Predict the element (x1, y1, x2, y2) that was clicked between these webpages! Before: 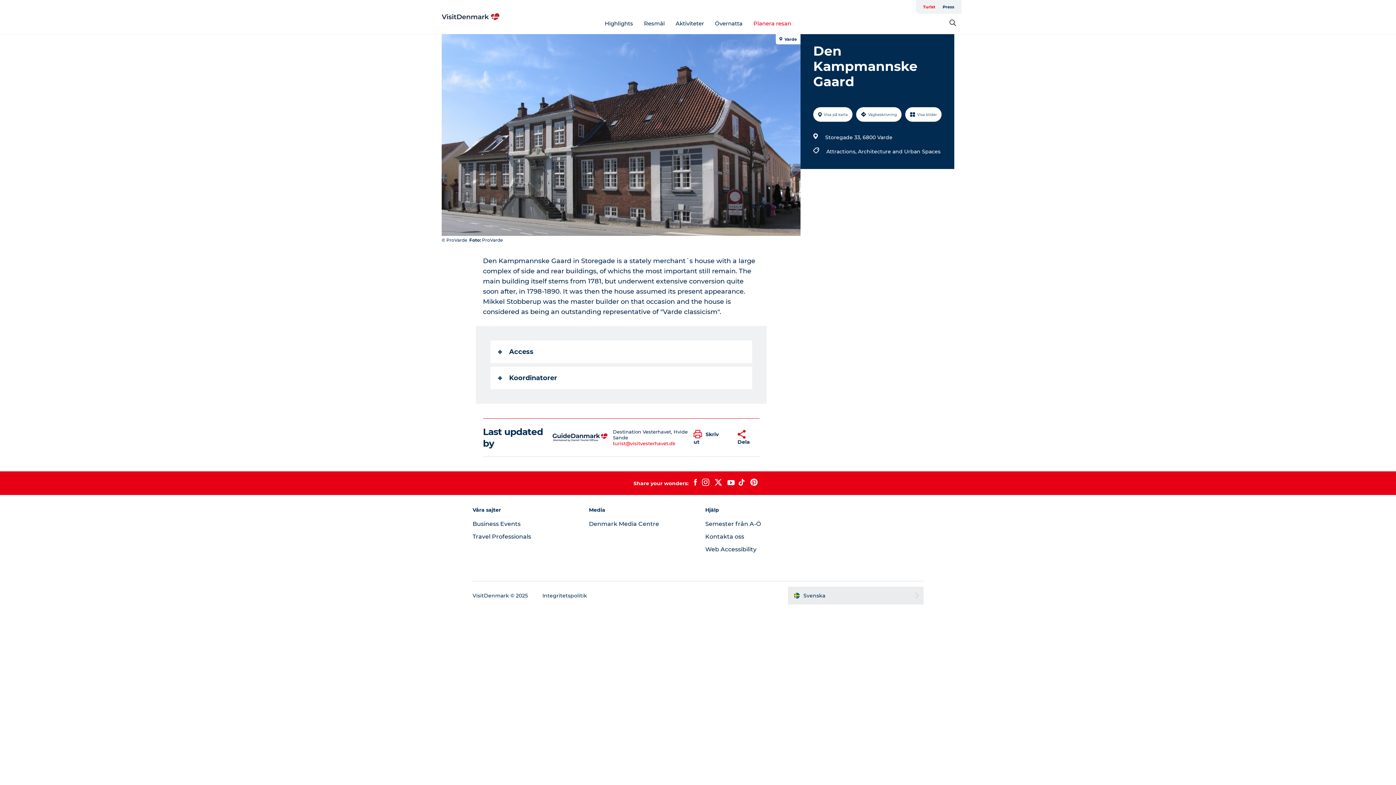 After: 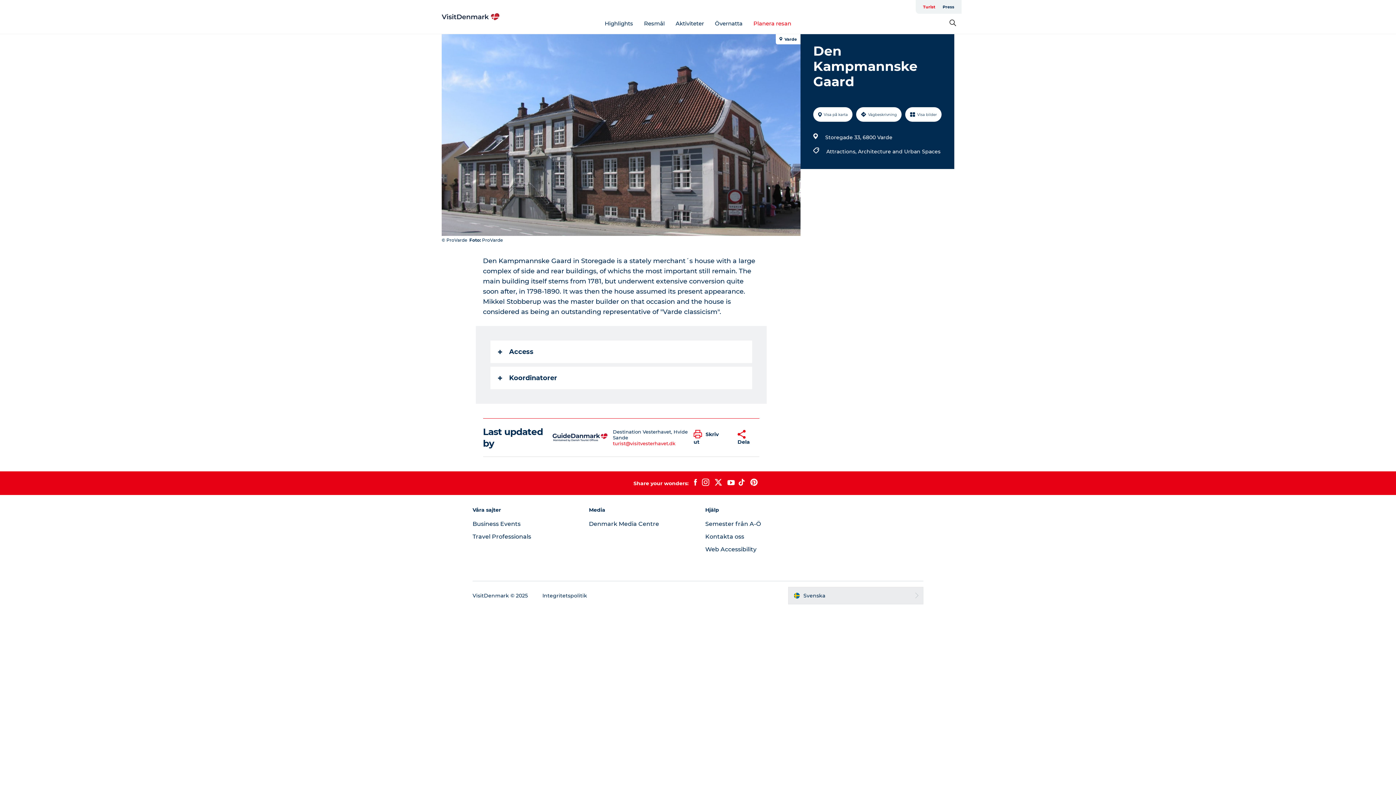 Action: bbox: (613, 440, 675, 446) label: turist@visitvesterhavet.dk